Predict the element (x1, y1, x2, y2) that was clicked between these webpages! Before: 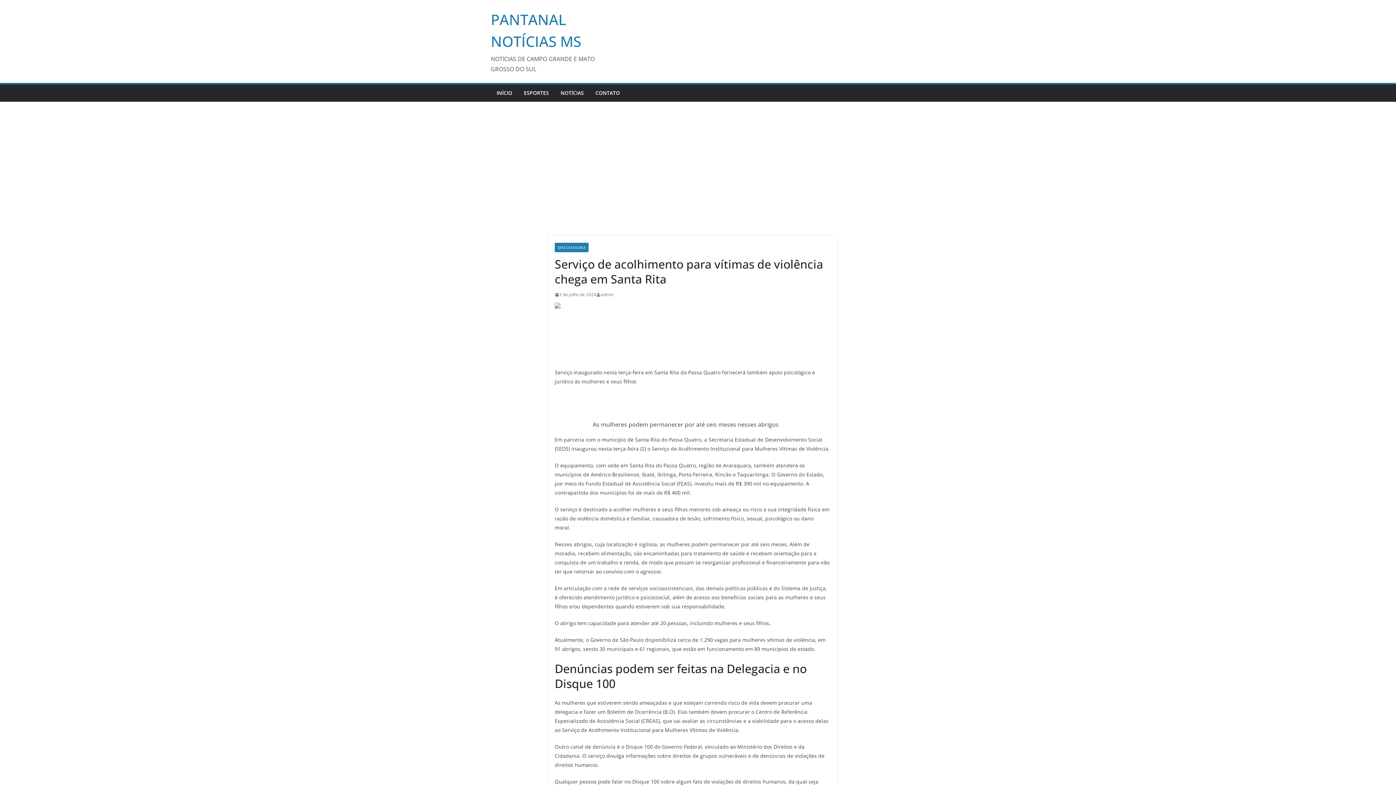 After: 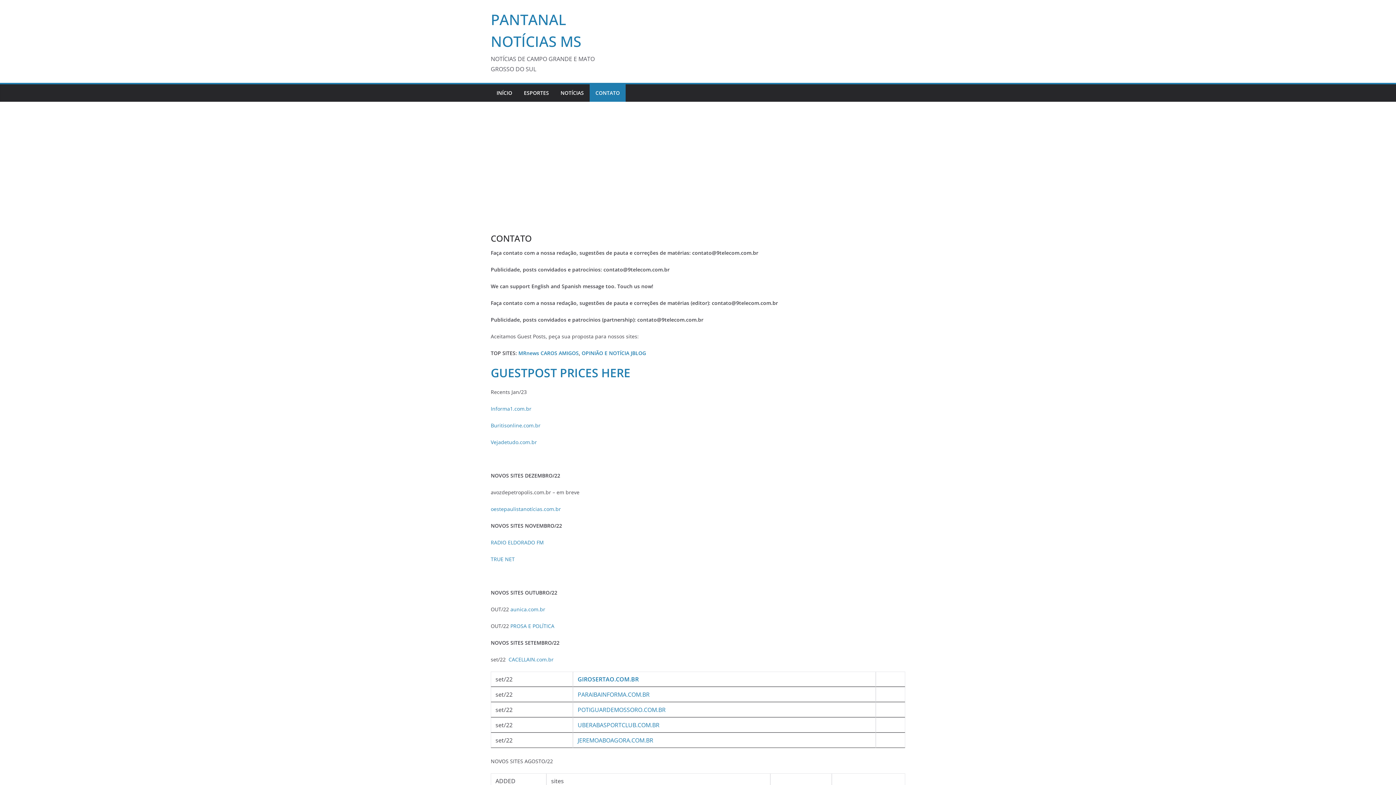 Action: label: CONTATO bbox: (595, 88, 620, 98)